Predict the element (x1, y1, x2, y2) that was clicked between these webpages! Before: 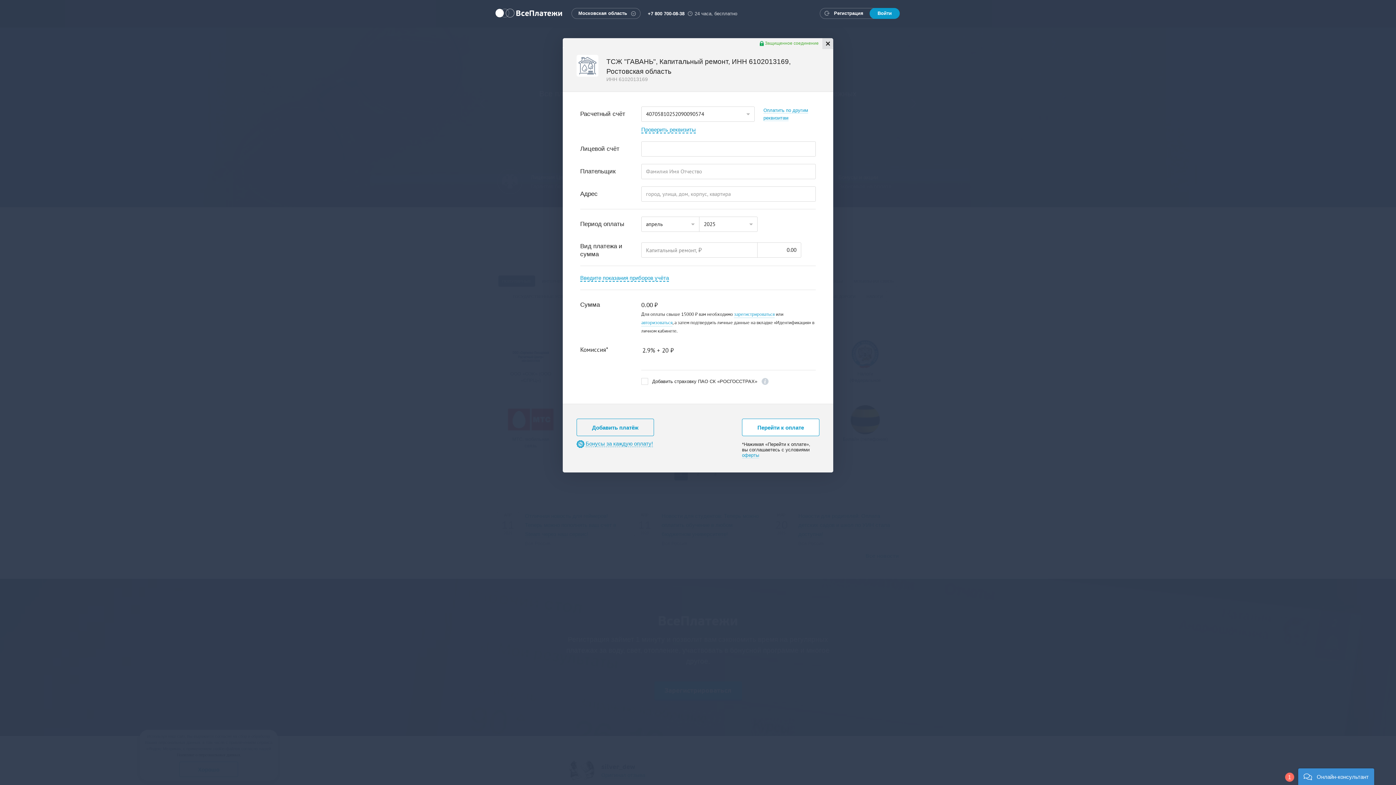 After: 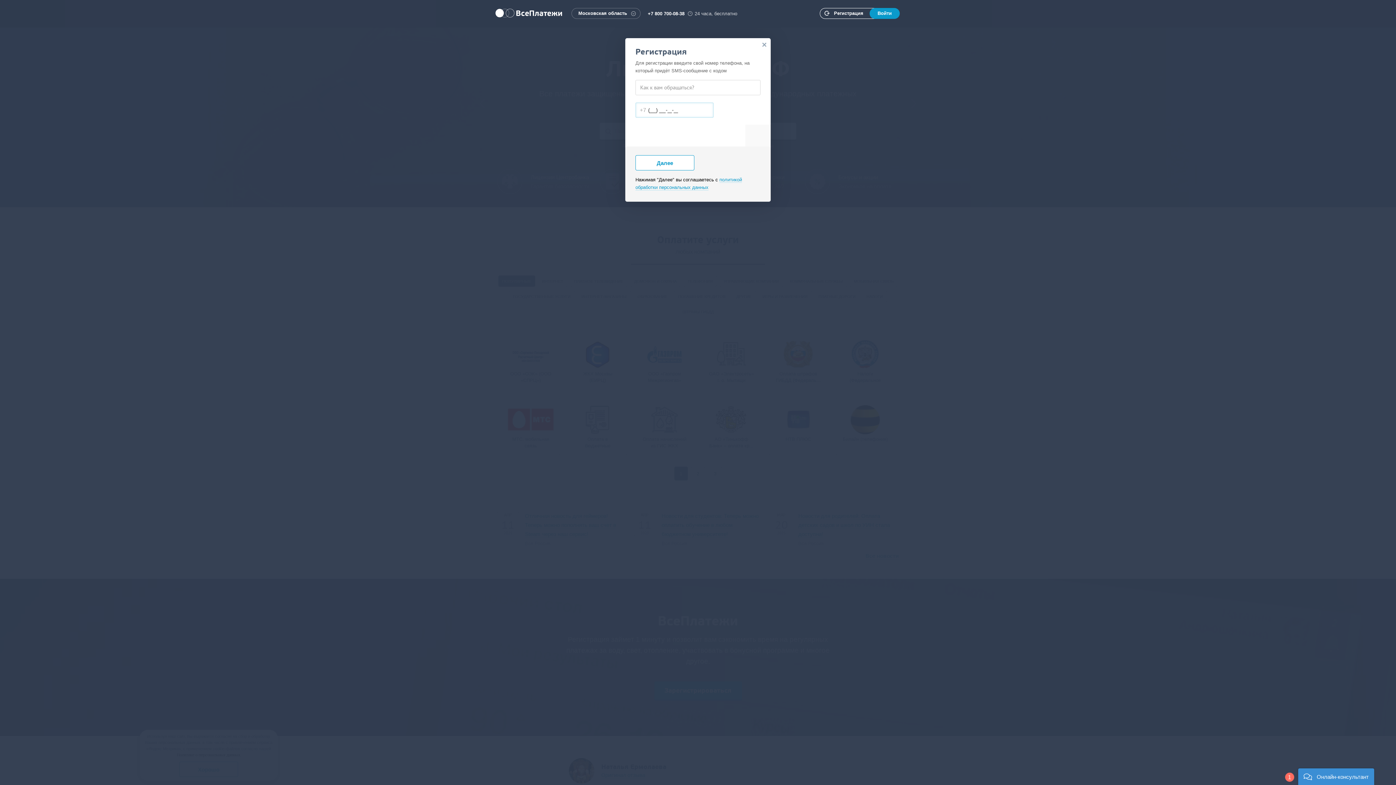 Action: label:  Регистрация bbox: (820, 8, 898, 18)